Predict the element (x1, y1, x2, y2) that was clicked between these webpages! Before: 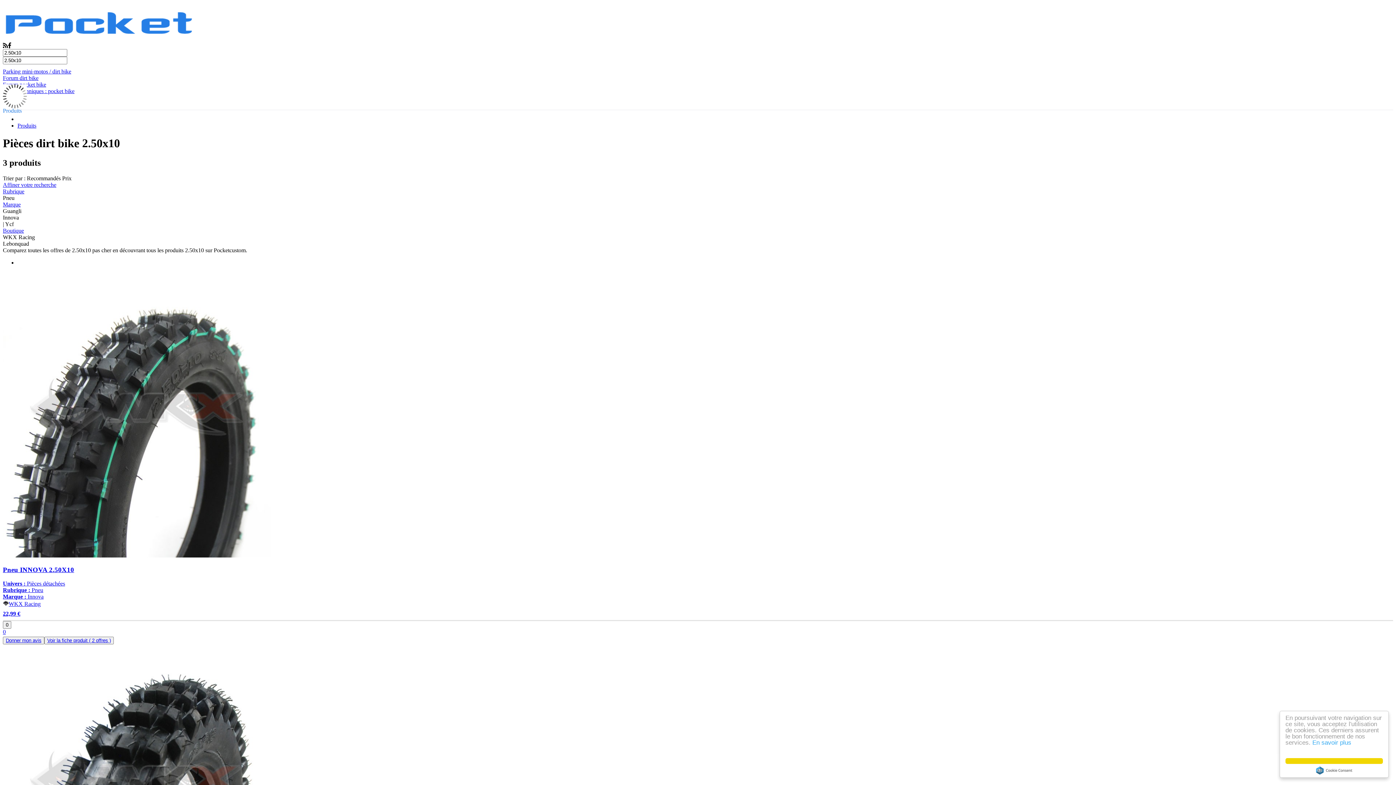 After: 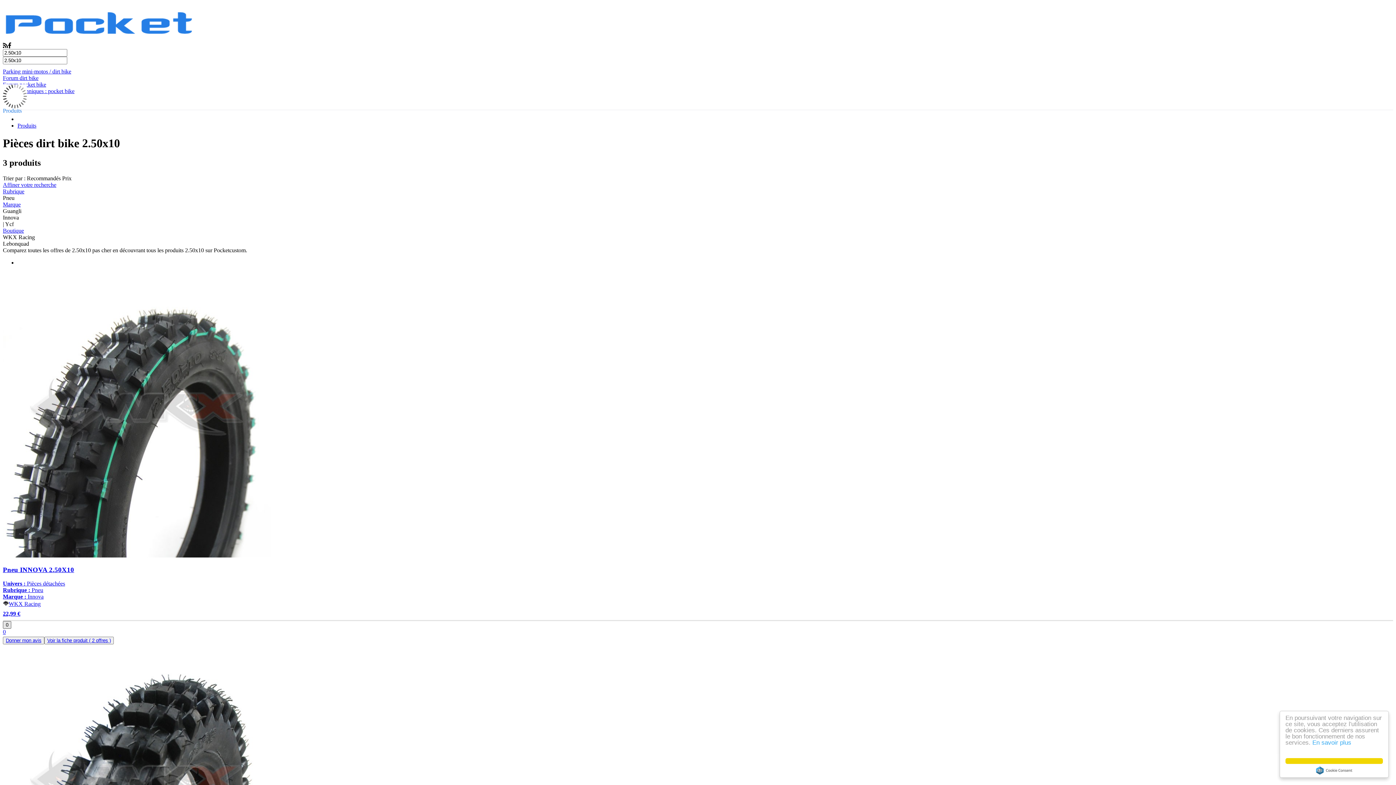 Action: label: 0 bbox: (2, 621, 11, 629)